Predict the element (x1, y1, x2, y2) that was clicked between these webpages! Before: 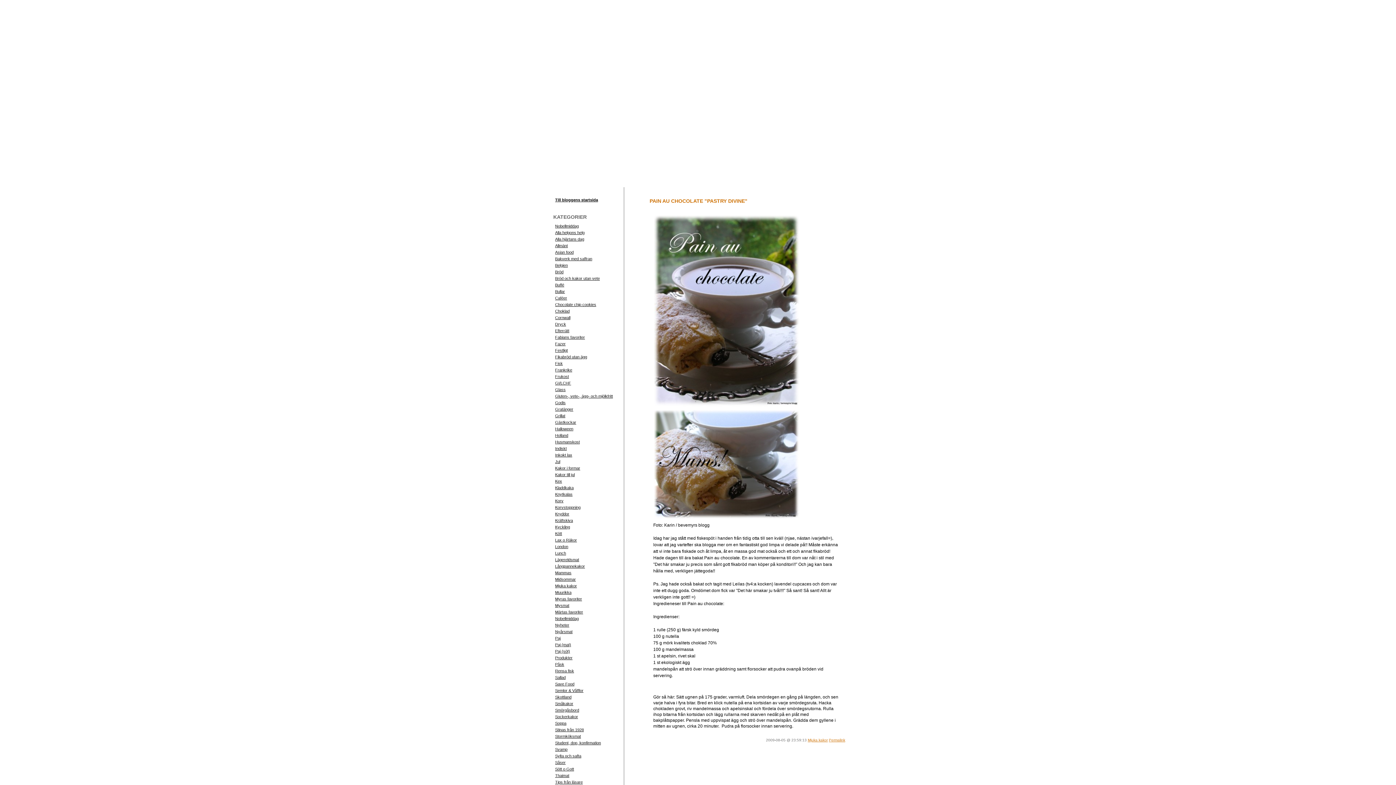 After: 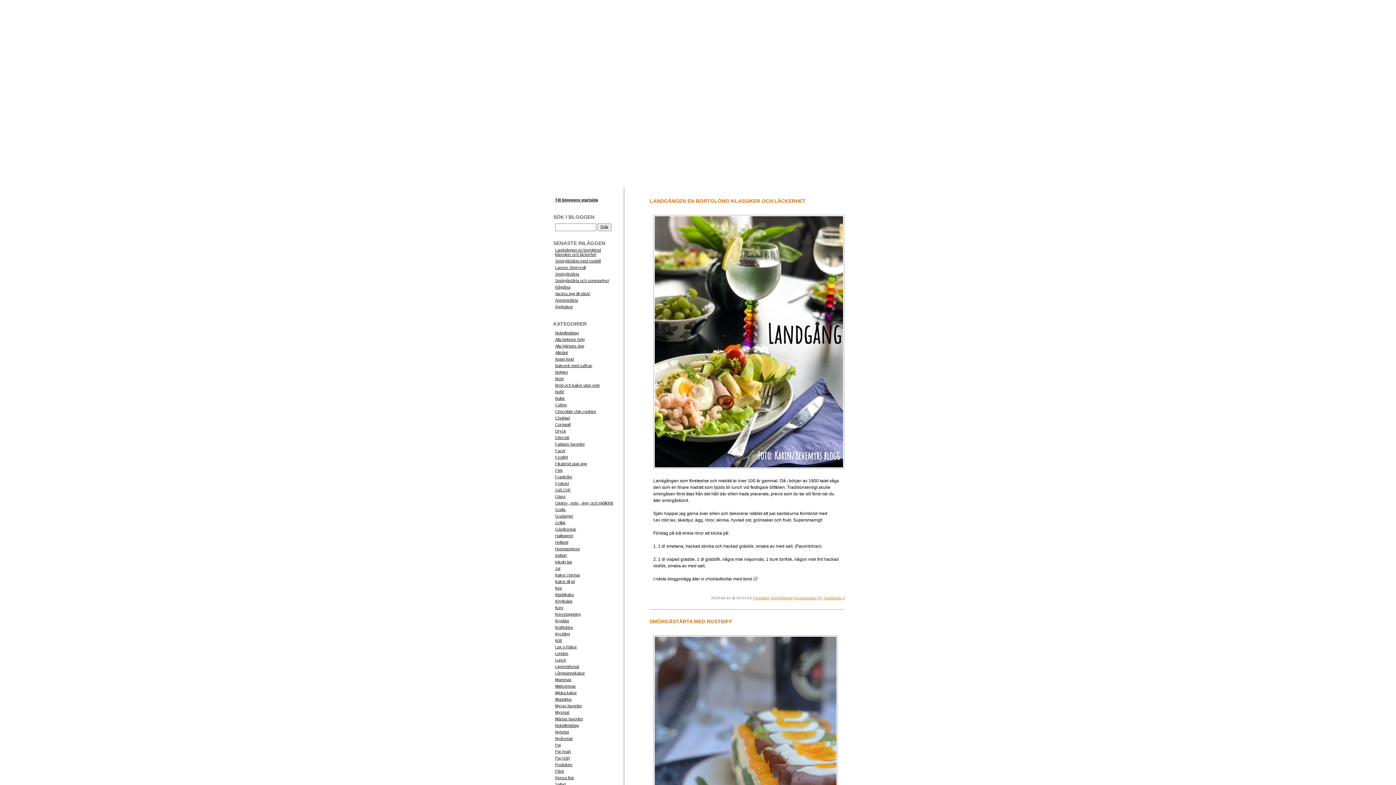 Action: label: Smörgåsbord bbox: (555, 708, 579, 712)